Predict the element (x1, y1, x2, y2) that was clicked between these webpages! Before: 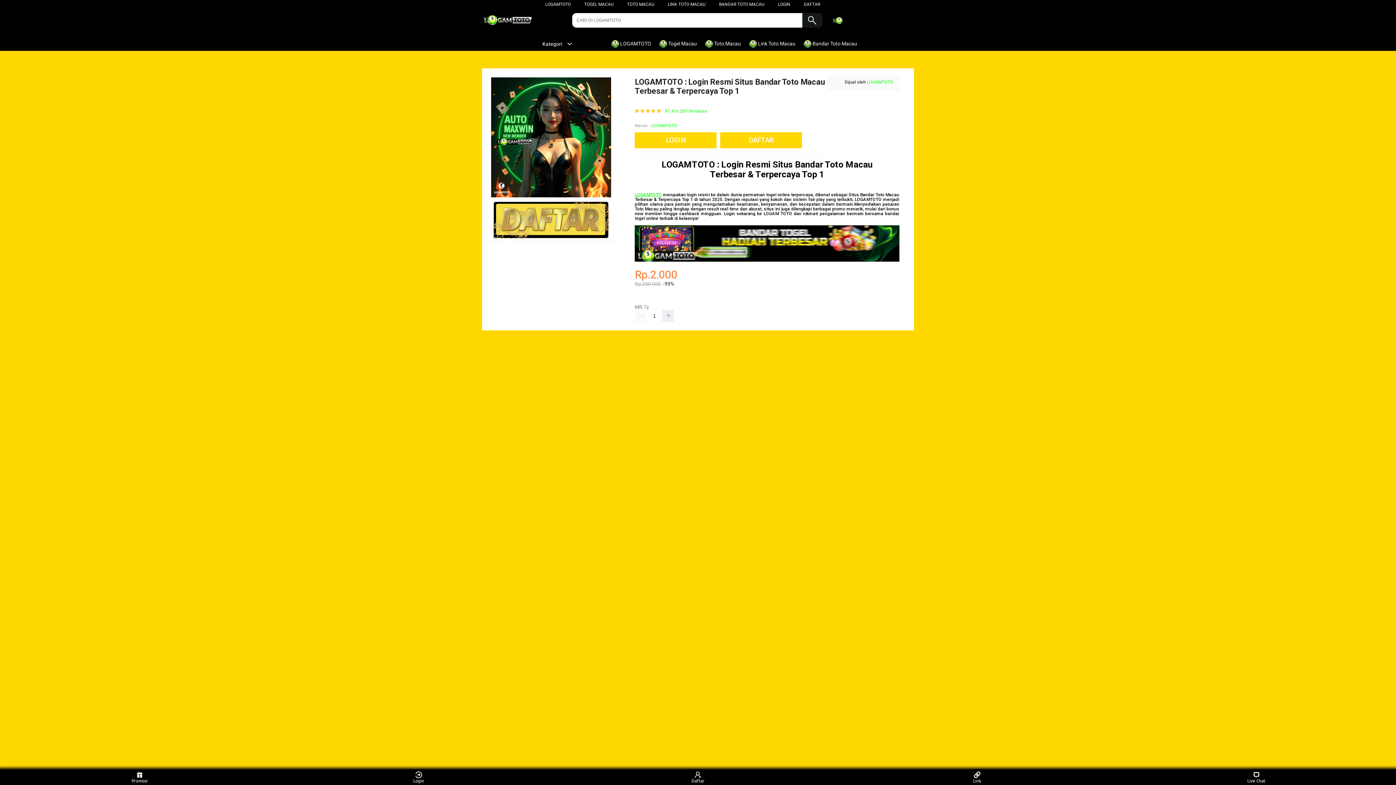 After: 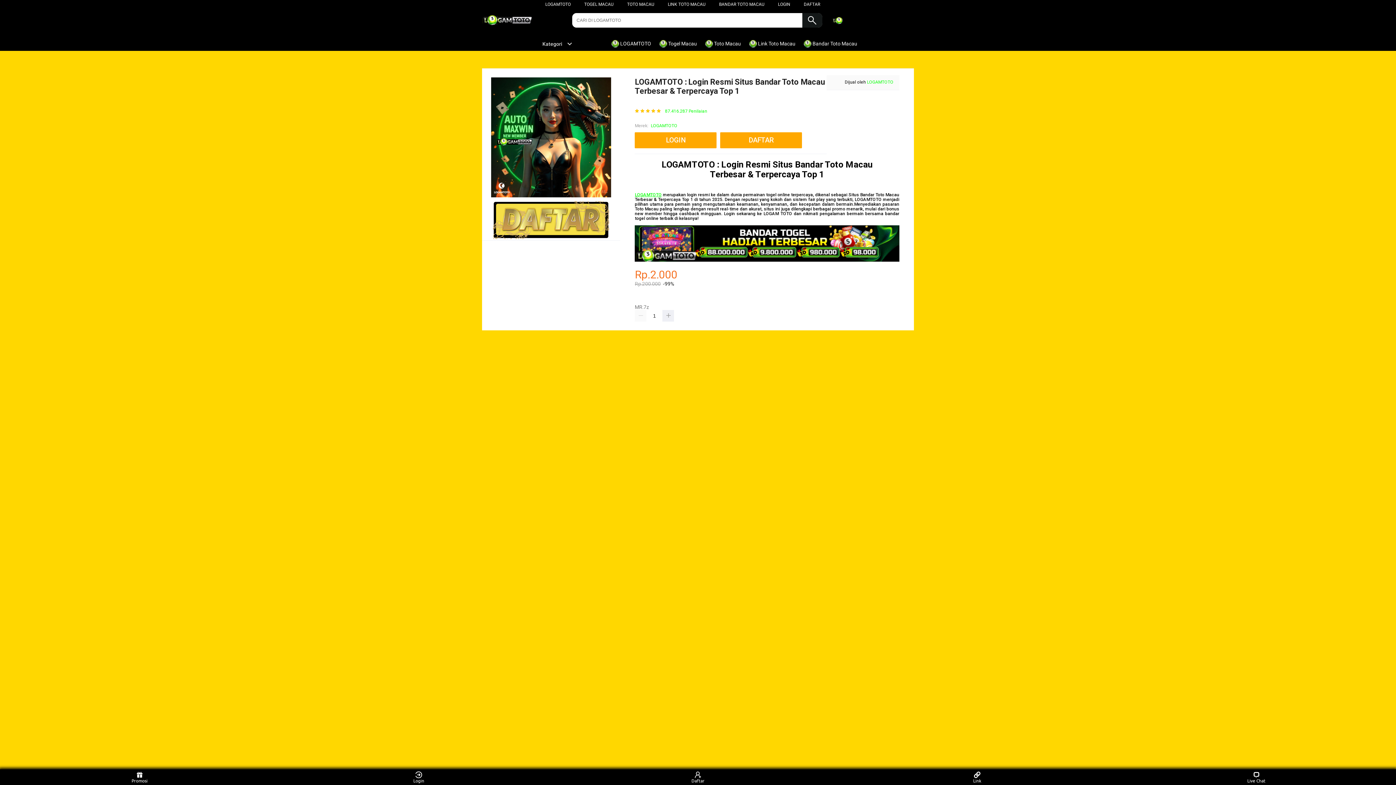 Action: bbox: (867, 79, 893, 84) label: LOGAMTOTO